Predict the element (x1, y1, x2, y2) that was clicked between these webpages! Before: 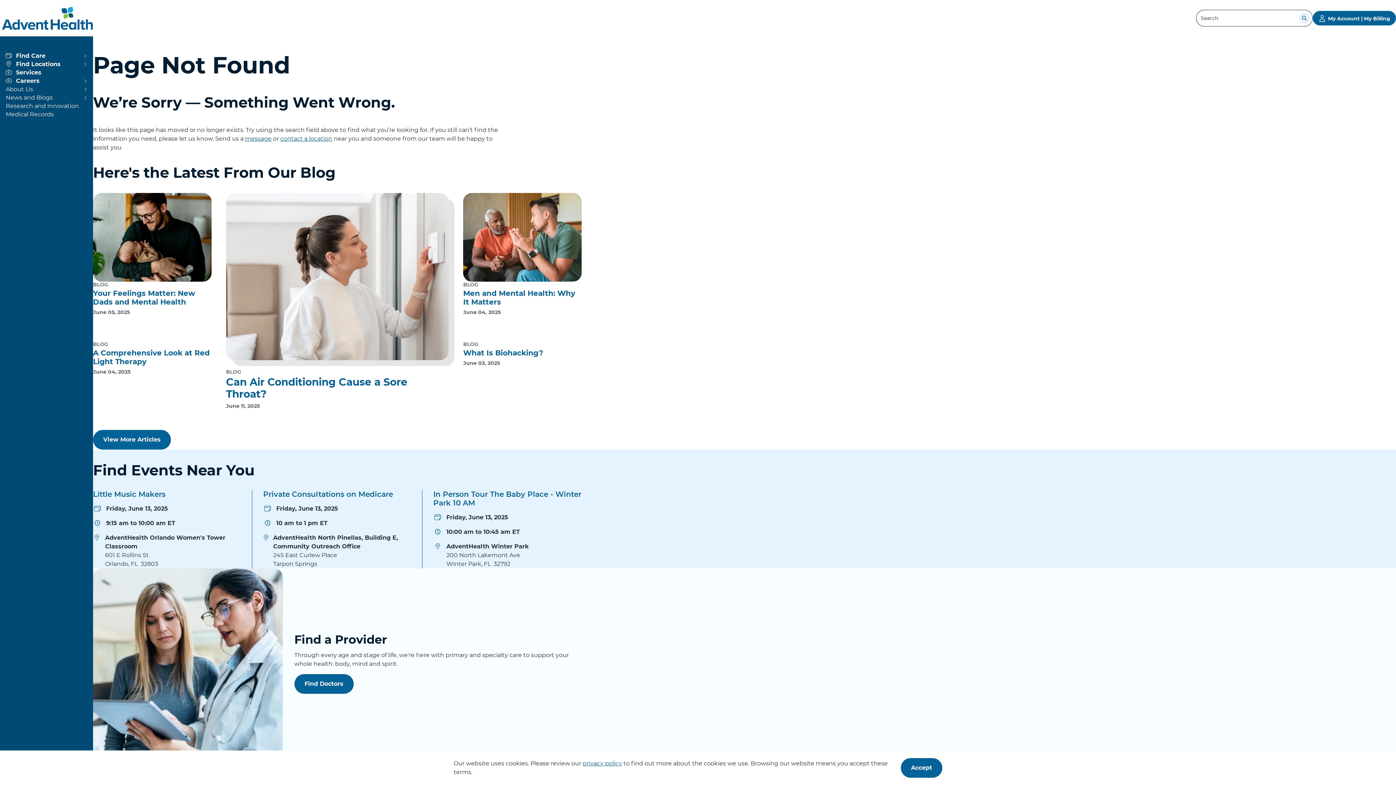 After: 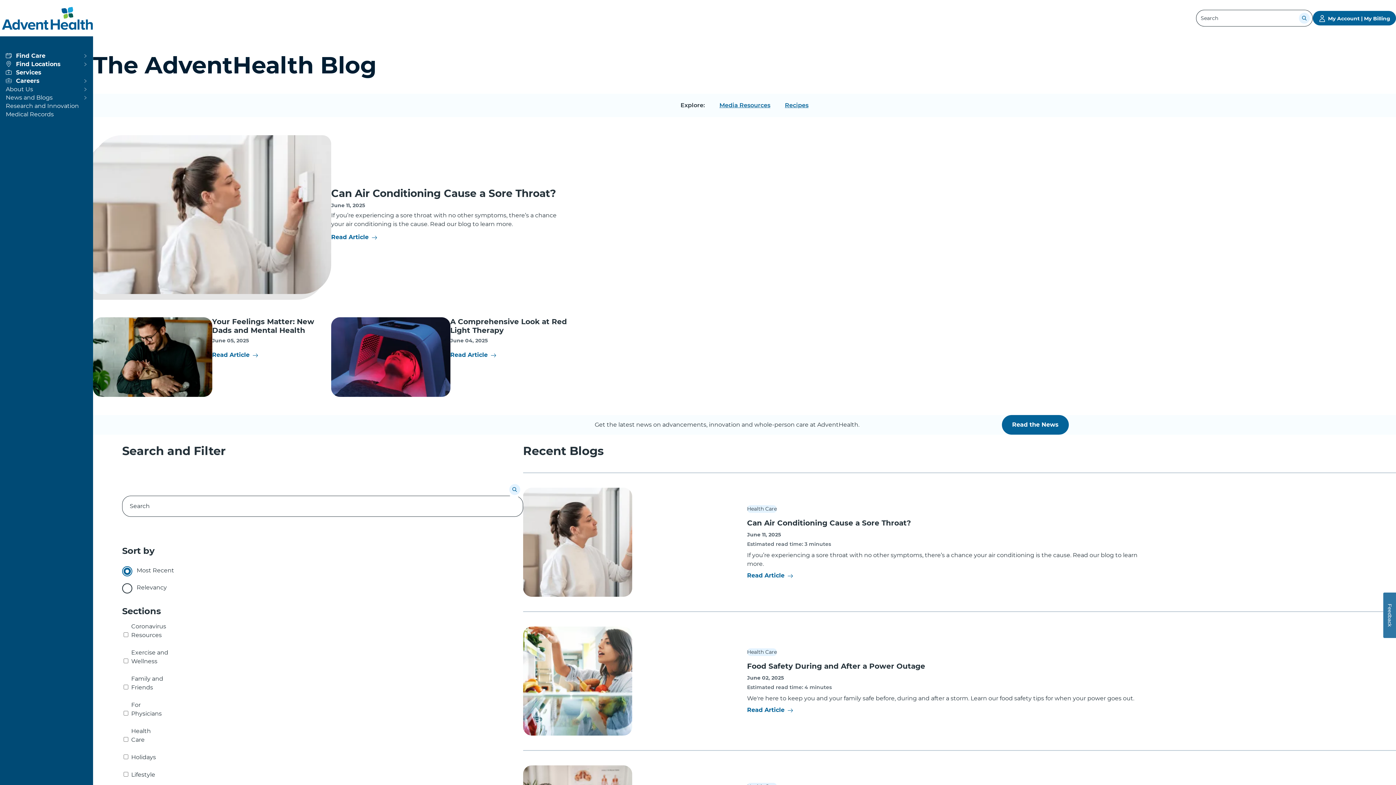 Action: label: View More Articles bbox: (93, 430, 170, 449)